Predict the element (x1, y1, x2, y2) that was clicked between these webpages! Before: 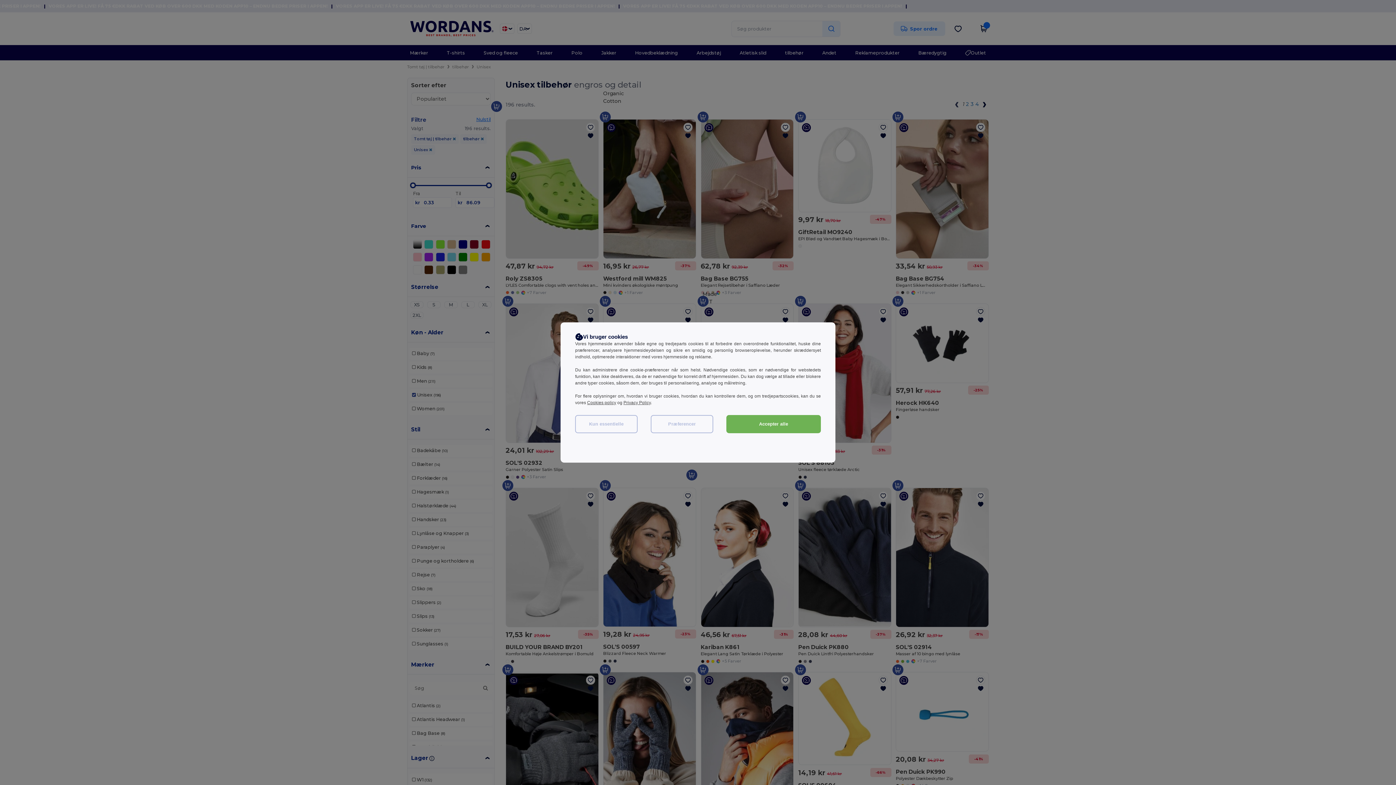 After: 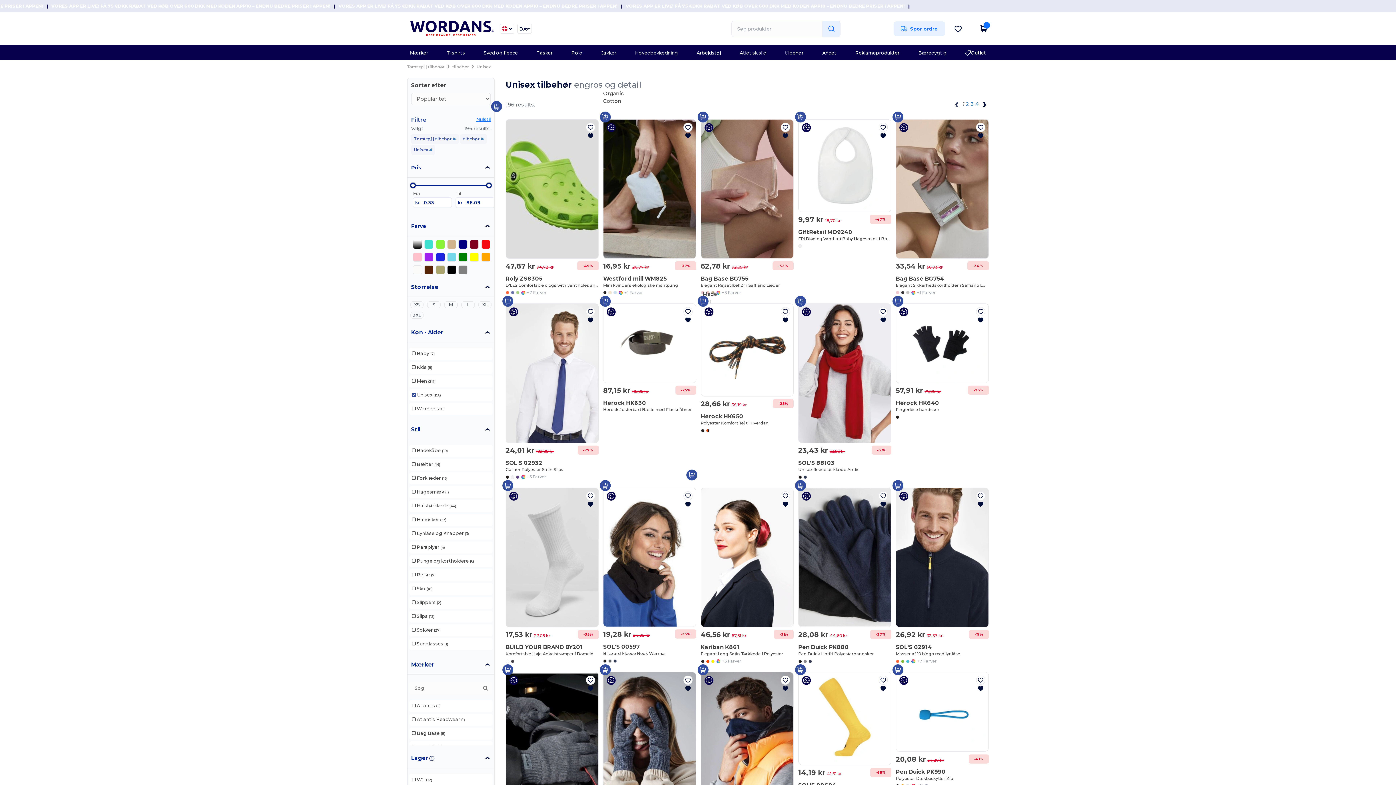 Action: label: Kun essentielle bbox: (575, 415, 637, 433)